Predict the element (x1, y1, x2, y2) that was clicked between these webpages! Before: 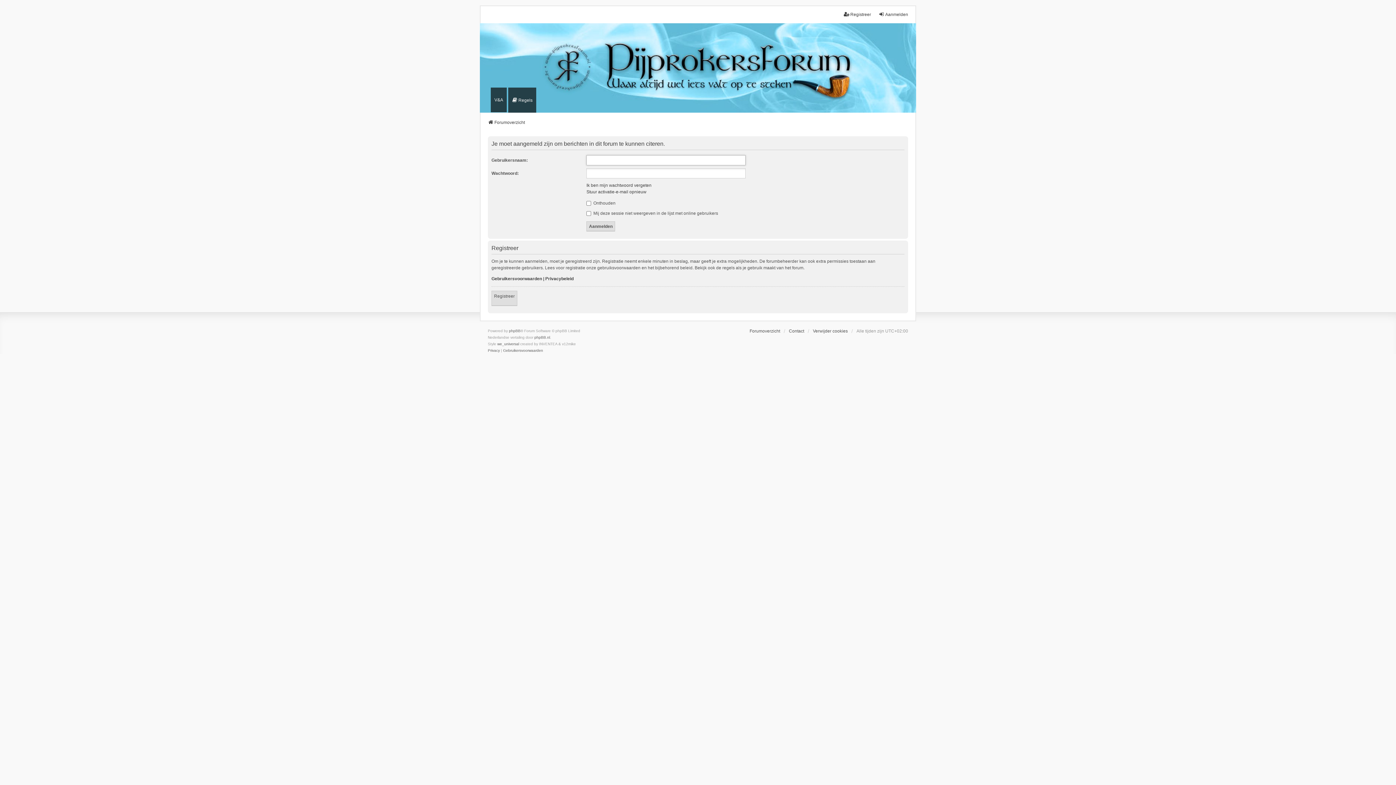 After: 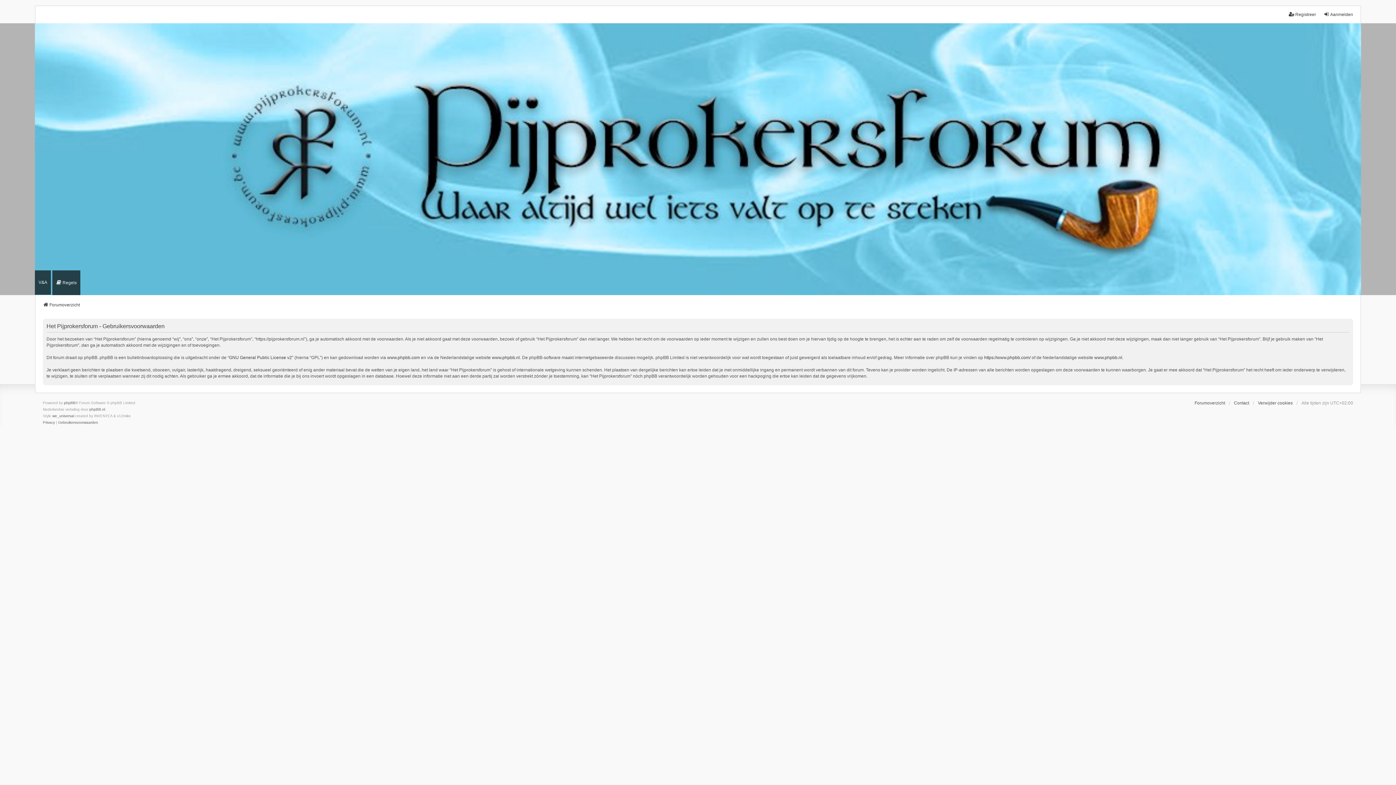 Action: bbox: (503, 347, 543, 354) label: Gebruikersvoorwaarden